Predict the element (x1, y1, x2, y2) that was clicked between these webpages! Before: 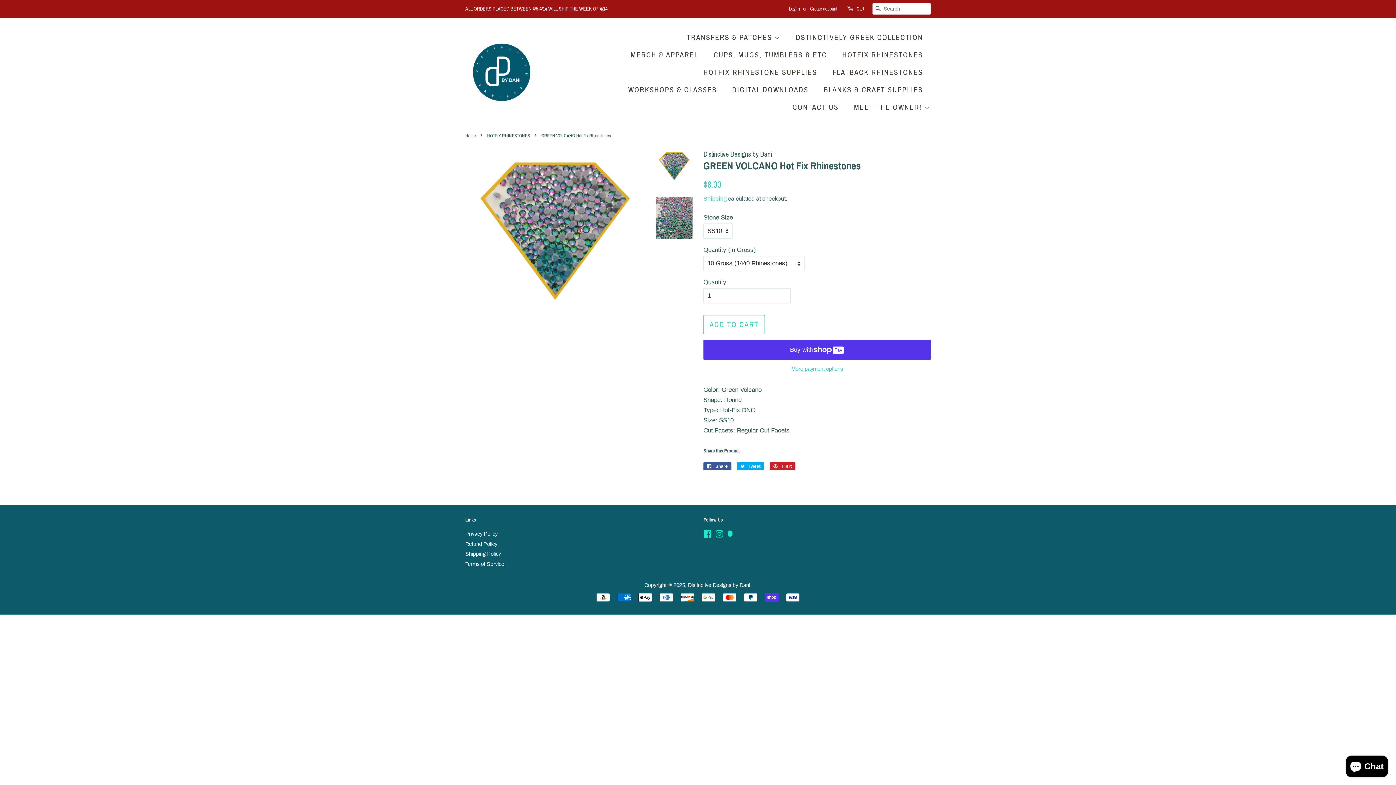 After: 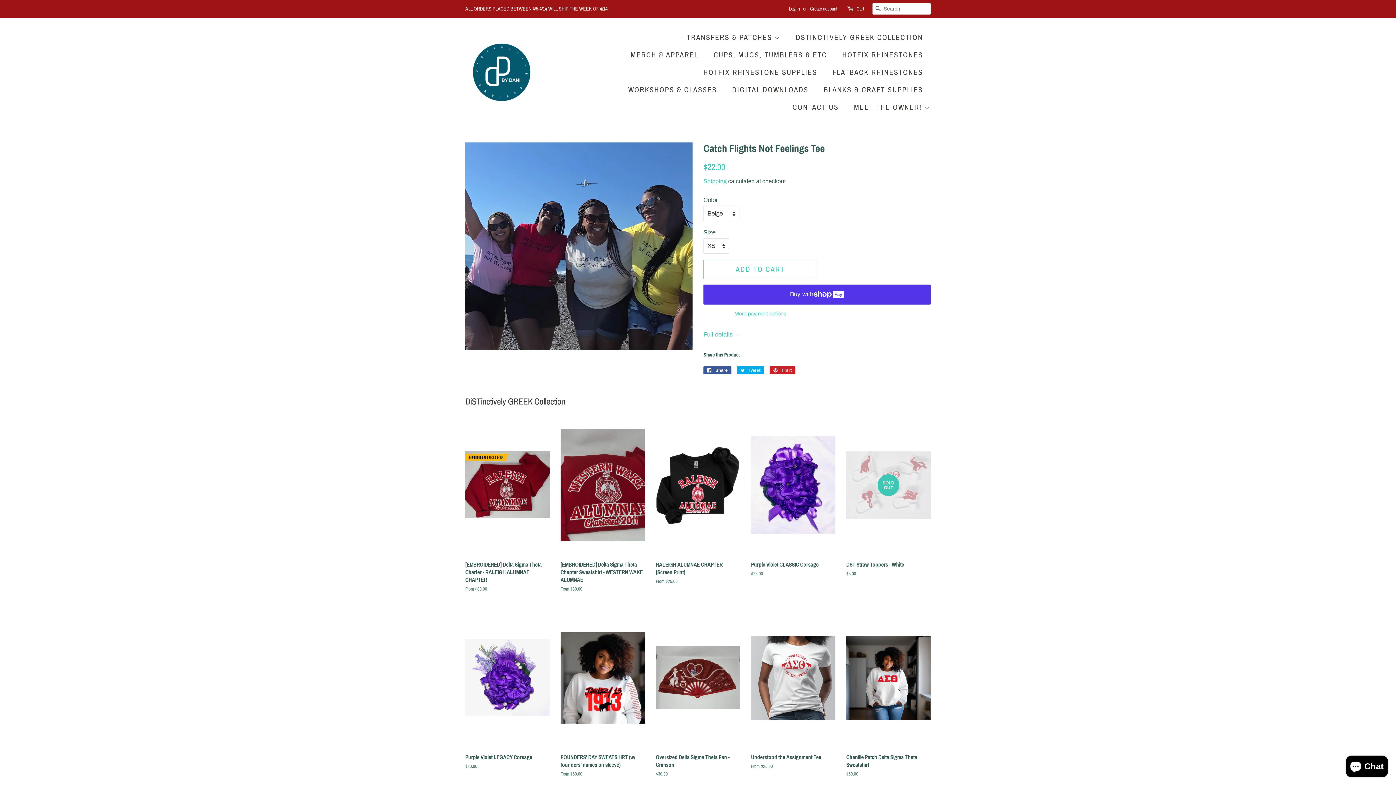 Action: bbox: (465, 36, 538, 108)